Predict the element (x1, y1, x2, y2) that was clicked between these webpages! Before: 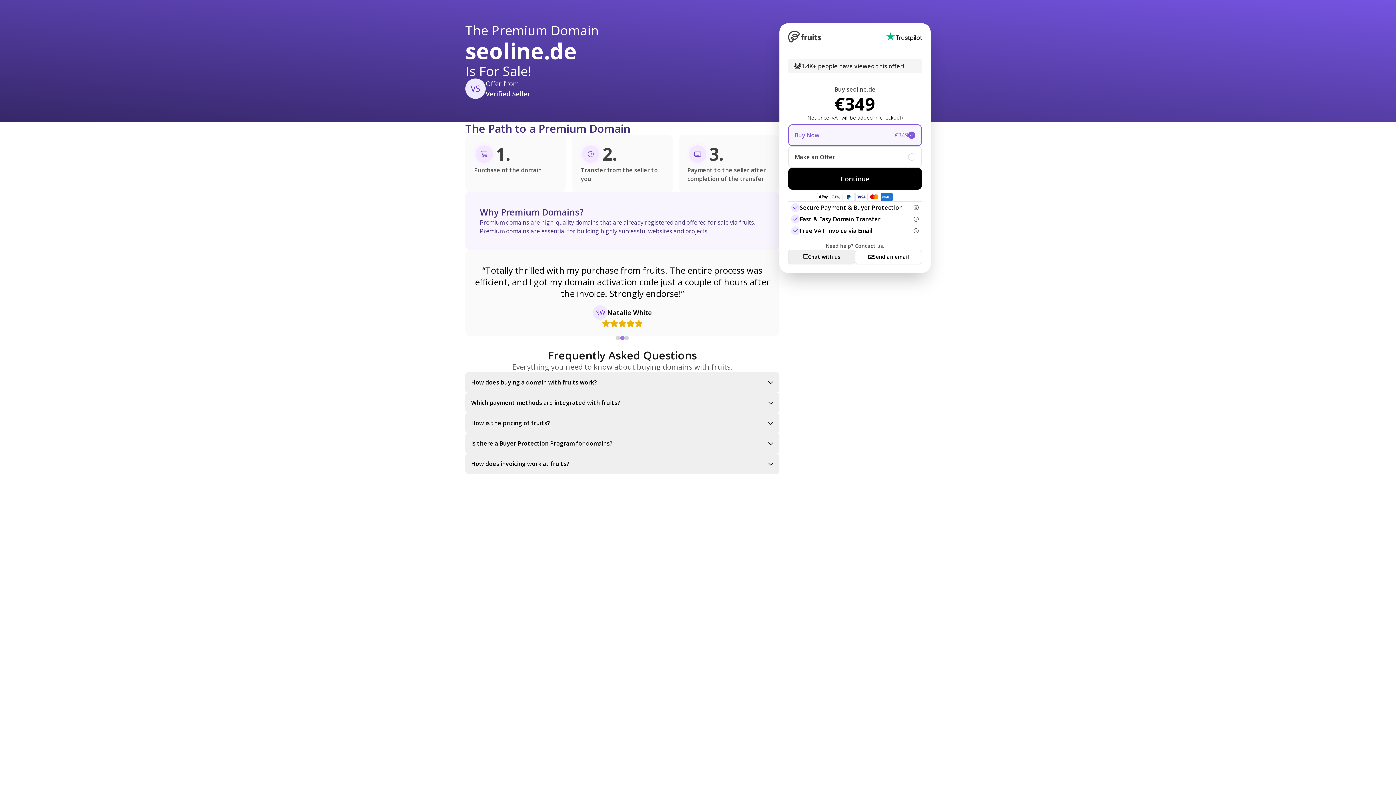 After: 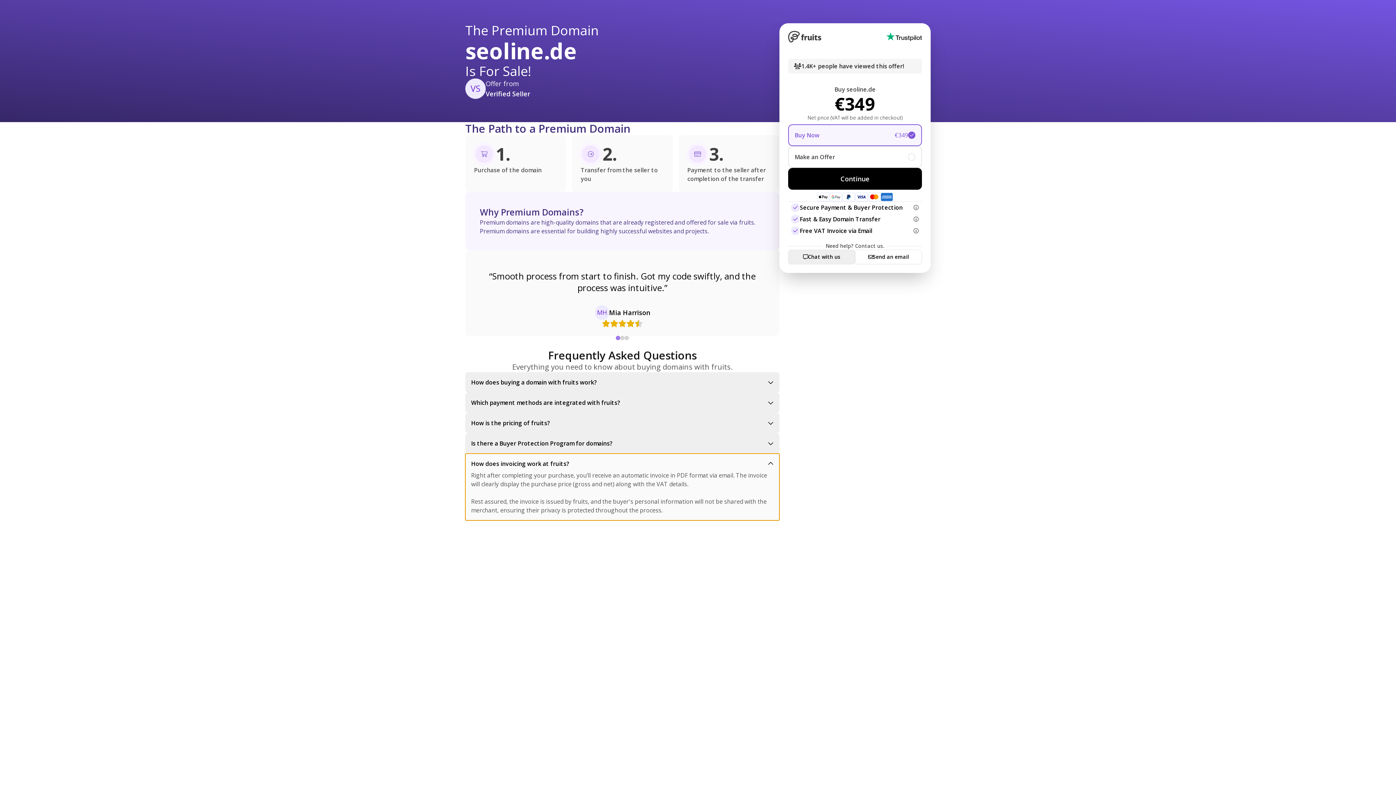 Action: bbox: (465, 453, 779, 474) label: How does invoicing work at fruits?
Right after completing your purchase, you’ll receive an automatic invoice in PDF format via email. The invoice will clearly display the purchase price (gross and net) along with the VAT details.

Rest assured, the invoice is issued by fruits, and the buyer's personal information will not be shared with the merchant, ensuring their privacy is protected throughout the process.